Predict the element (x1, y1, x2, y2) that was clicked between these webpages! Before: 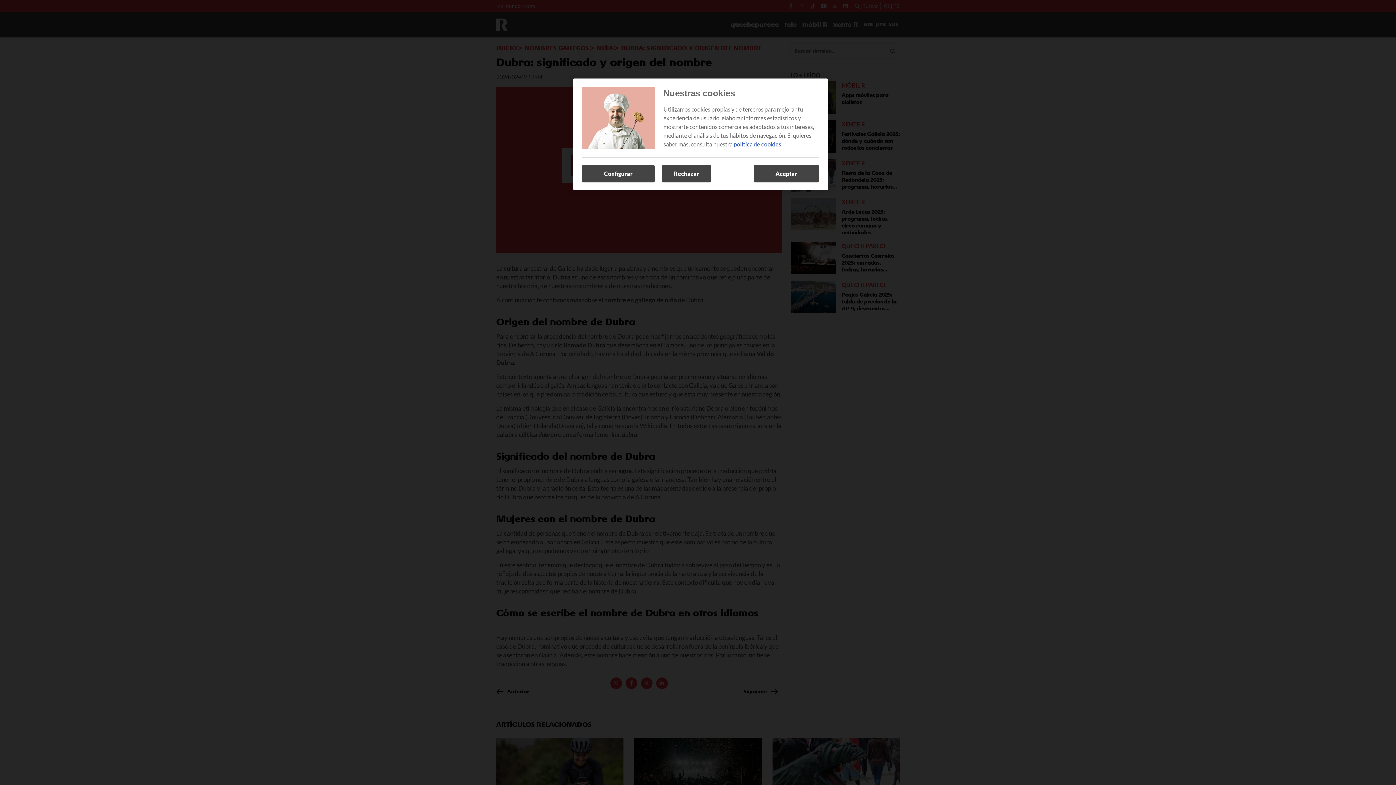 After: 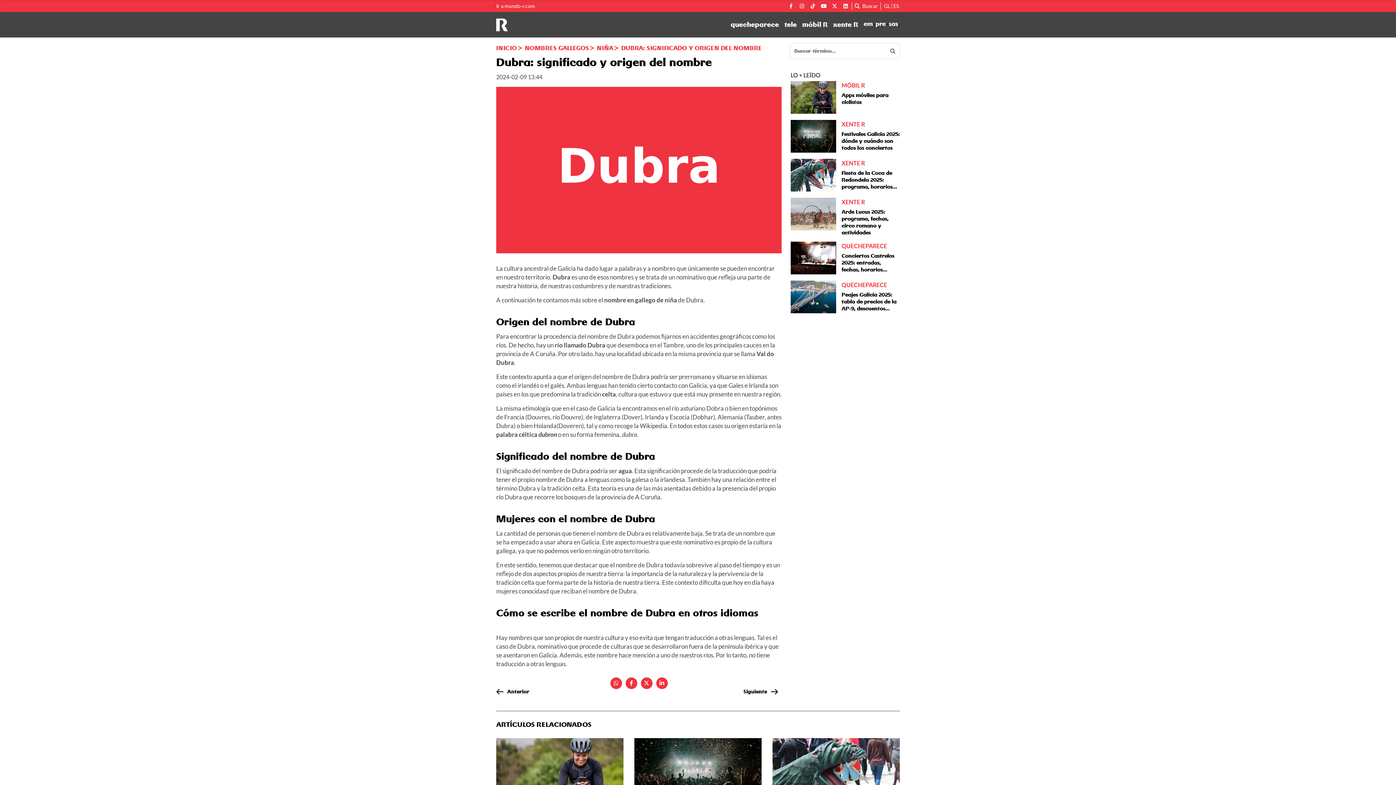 Action: bbox: (662, 165, 711, 182) label: Rechazar